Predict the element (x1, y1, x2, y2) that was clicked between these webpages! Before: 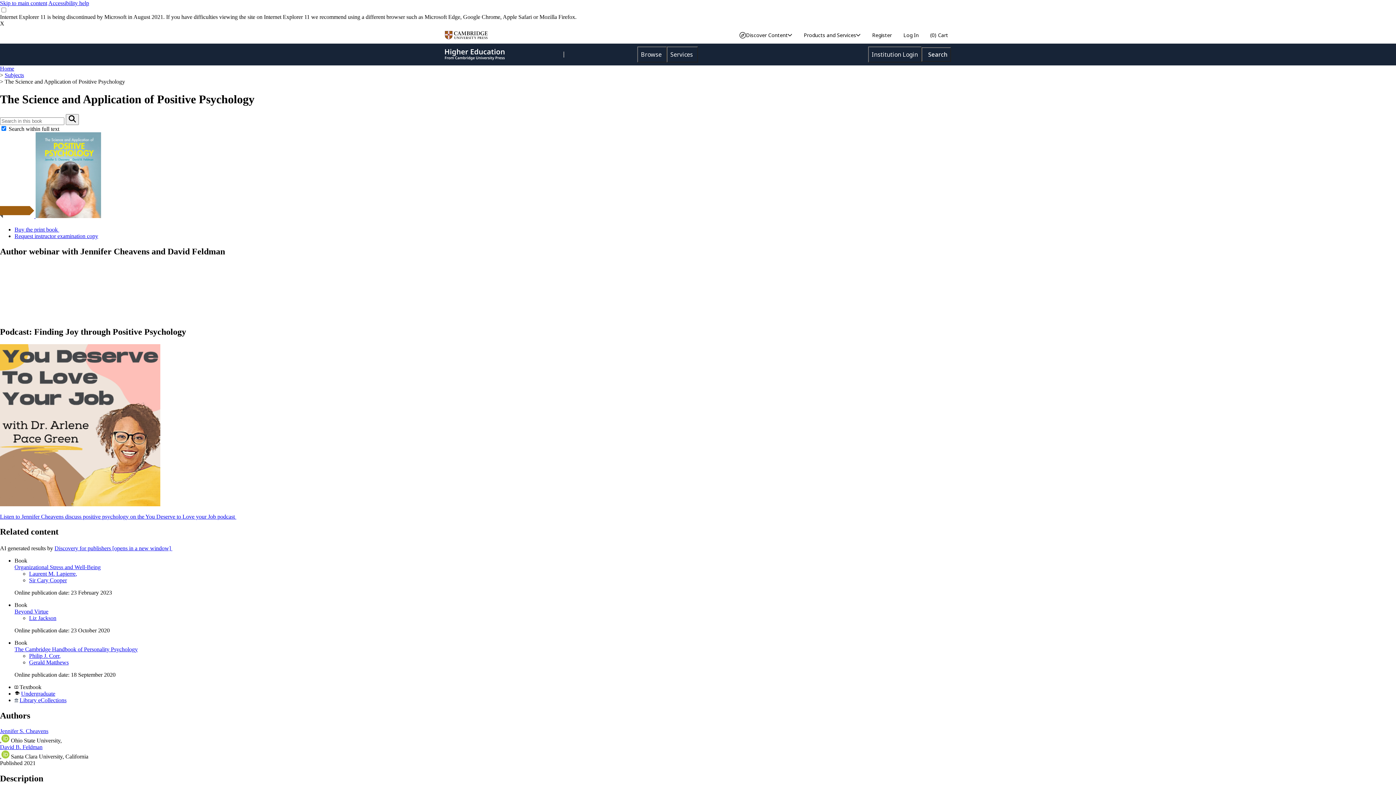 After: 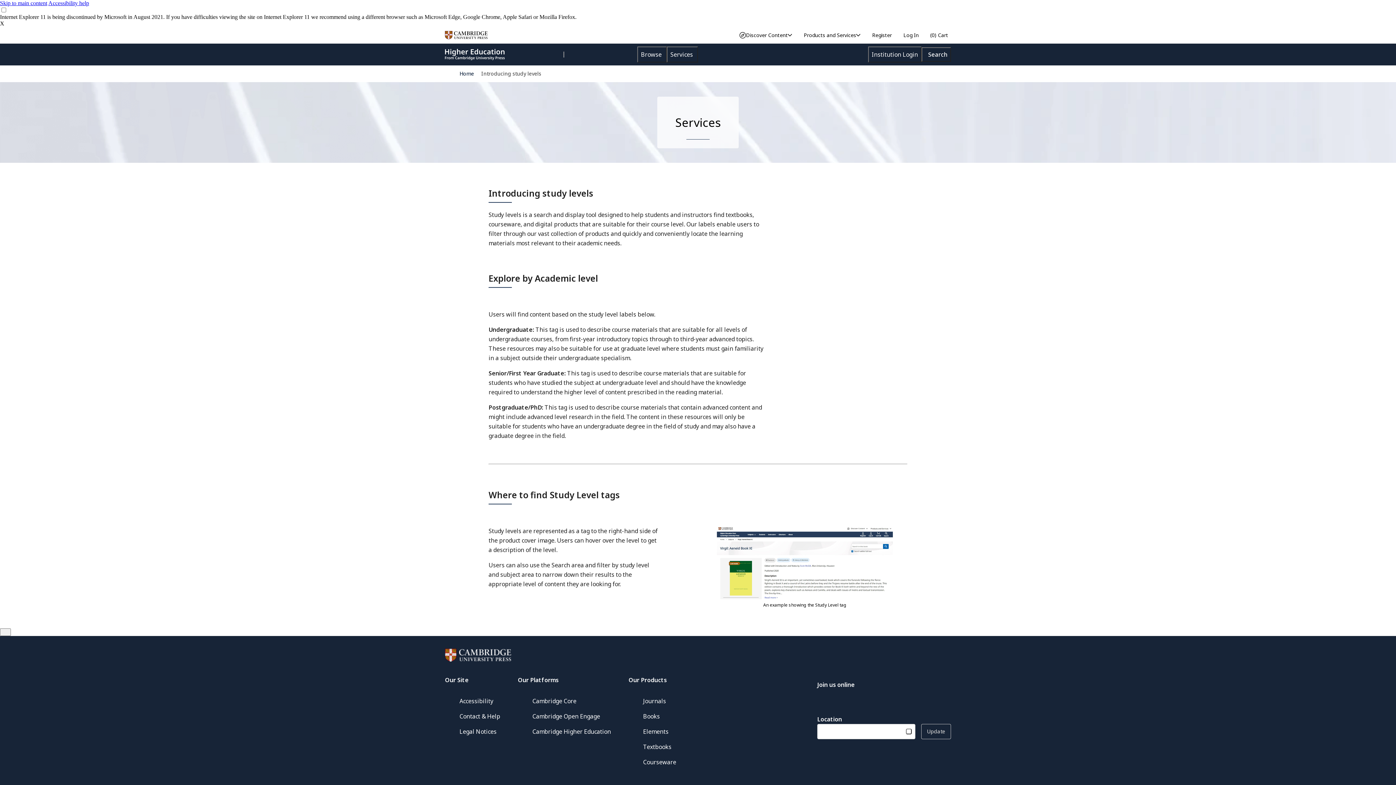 Action: bbox: (21, 691, 55, 697) label: Undergraduate